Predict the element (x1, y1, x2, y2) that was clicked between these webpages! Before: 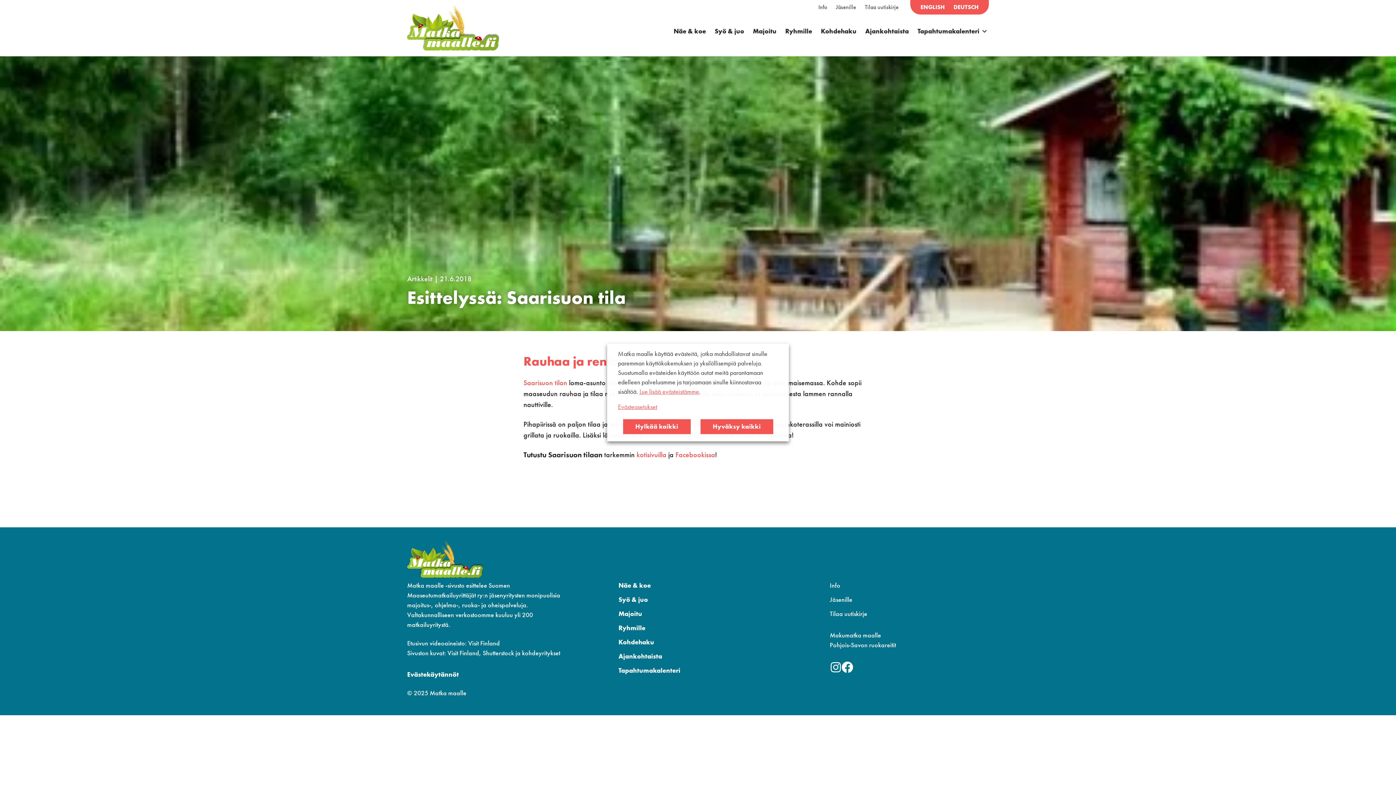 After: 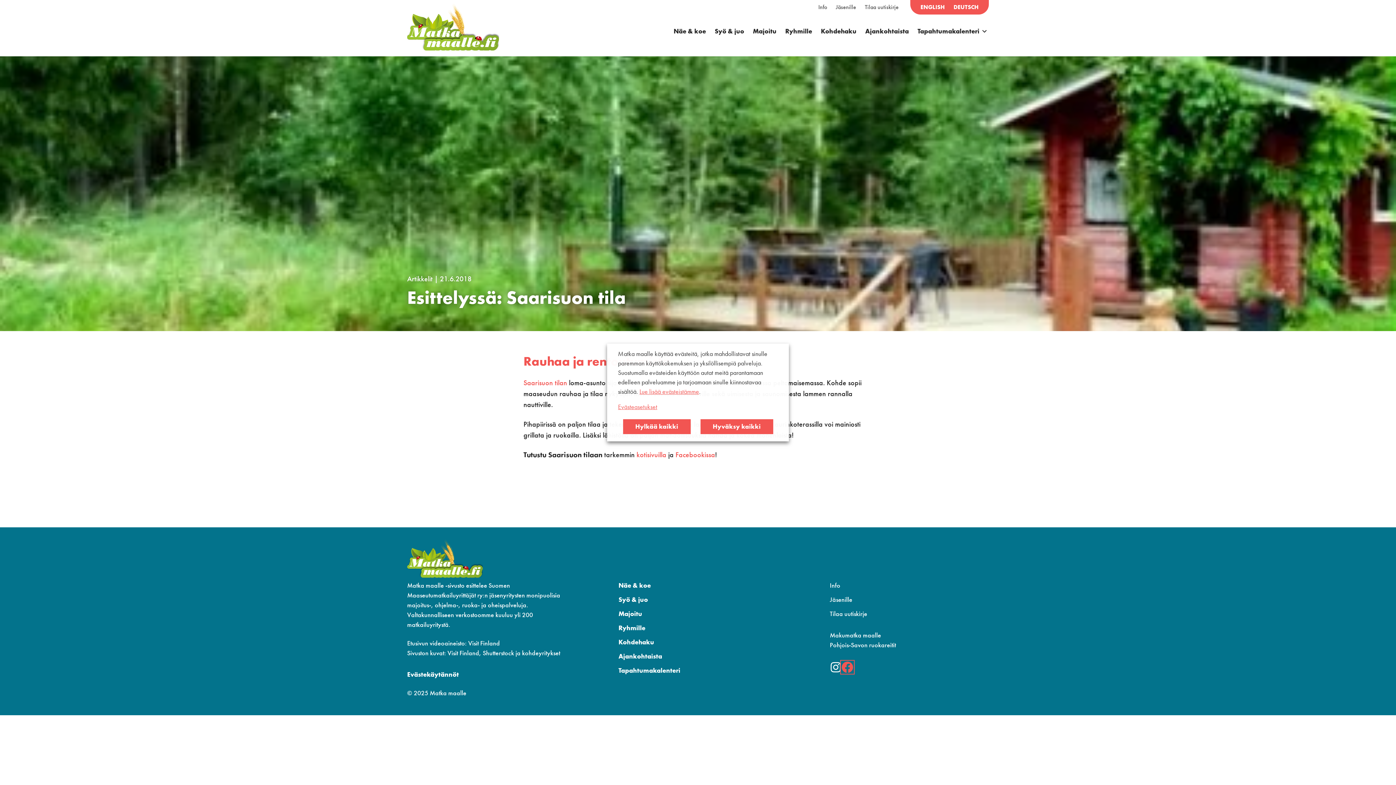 Action: label: Facebook bbox: (841, 662, 853, 670)